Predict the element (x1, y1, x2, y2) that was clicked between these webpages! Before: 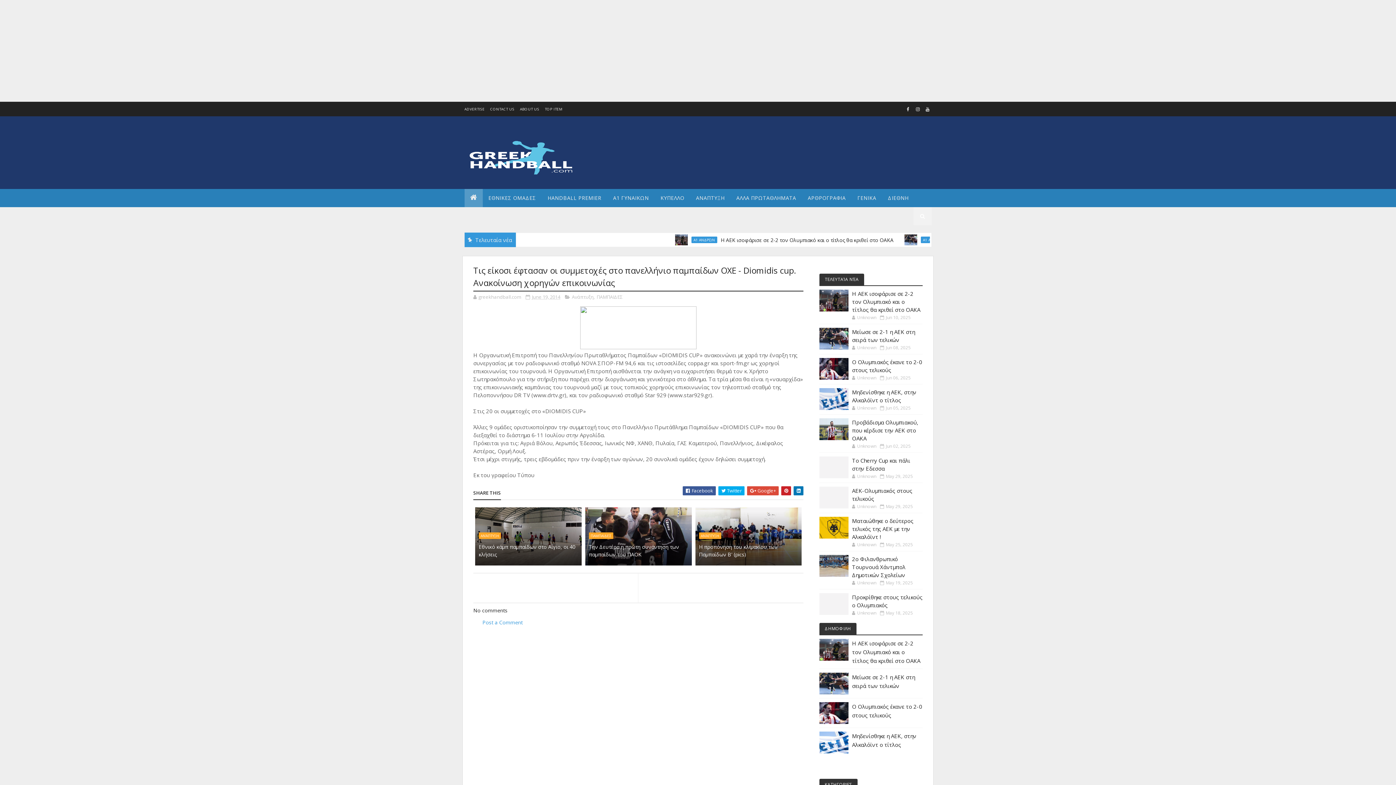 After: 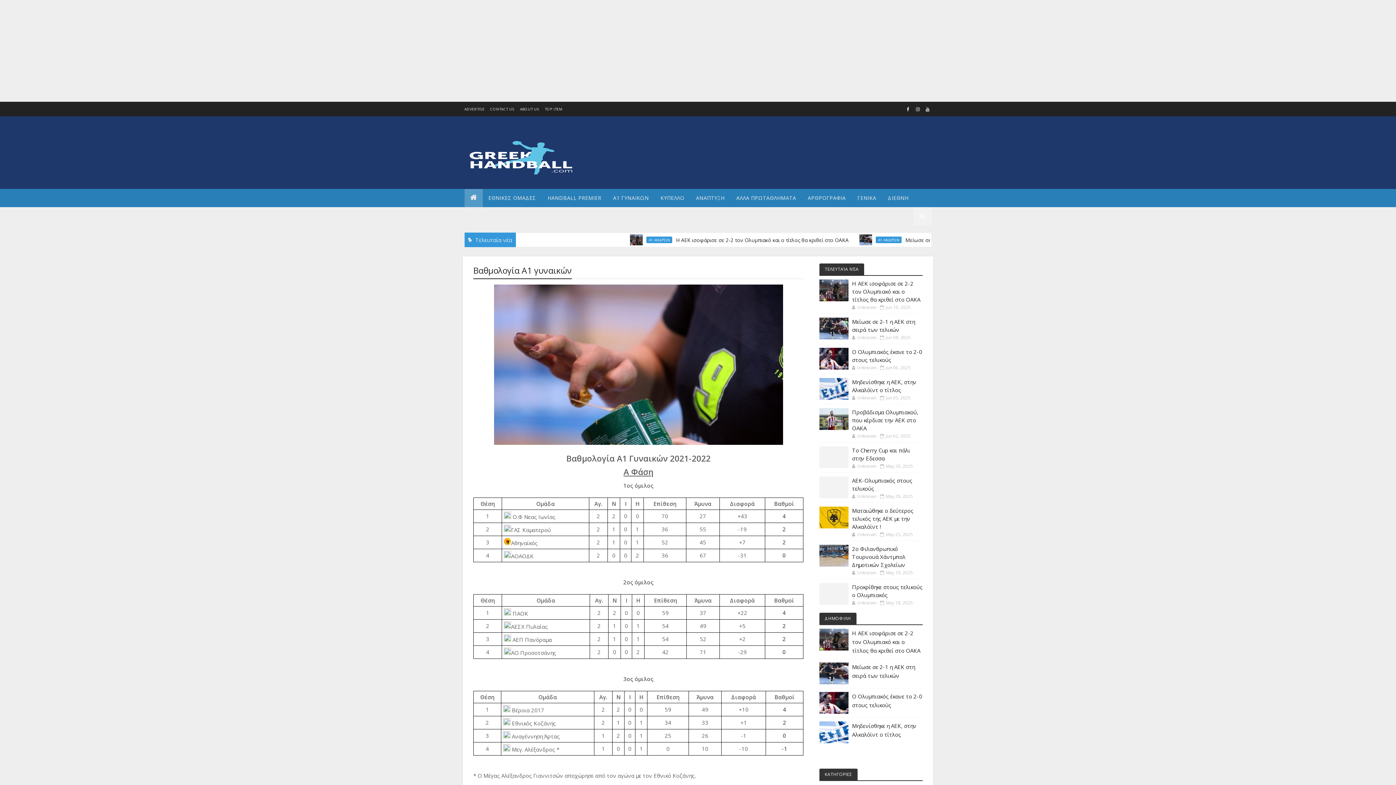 Action: label: CONTACT US bbox: (490, 106, 514, 111)